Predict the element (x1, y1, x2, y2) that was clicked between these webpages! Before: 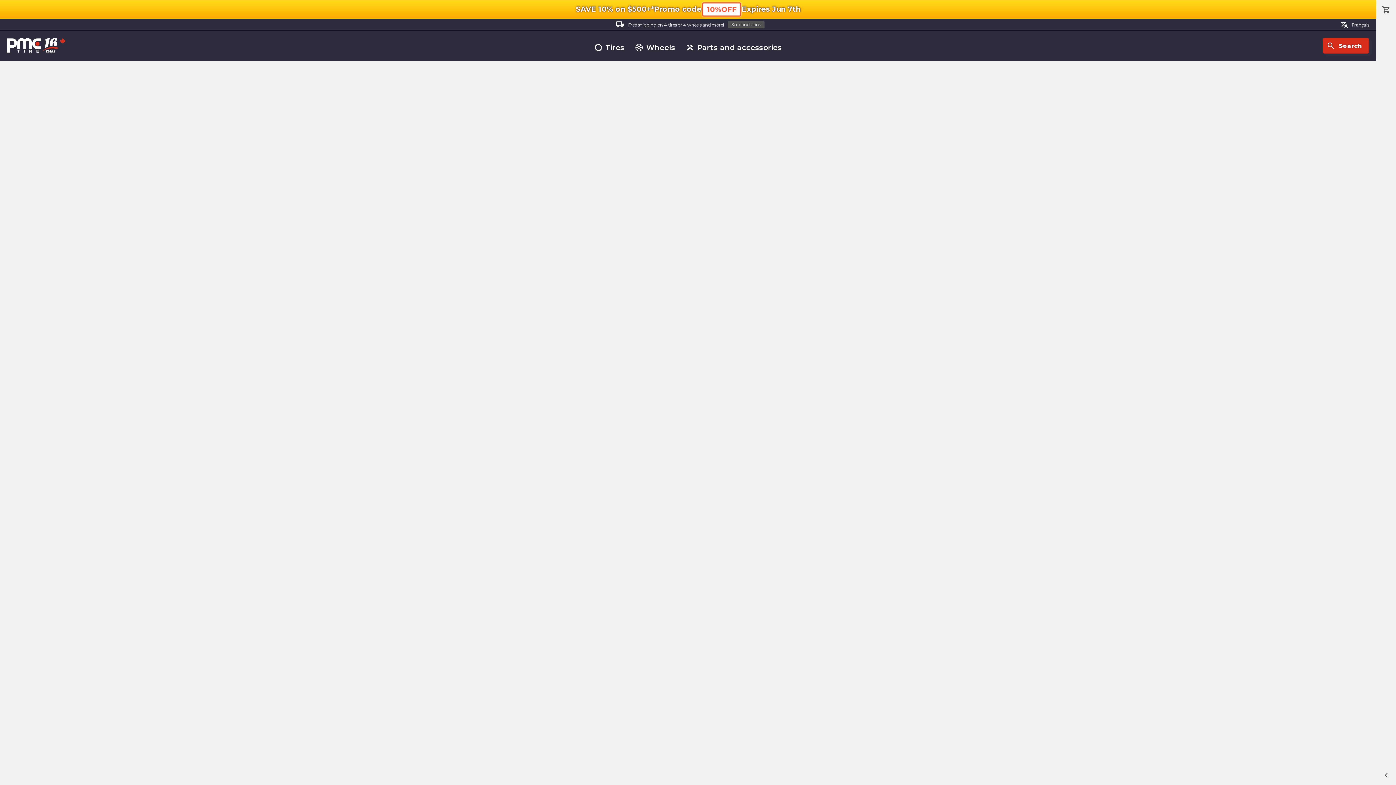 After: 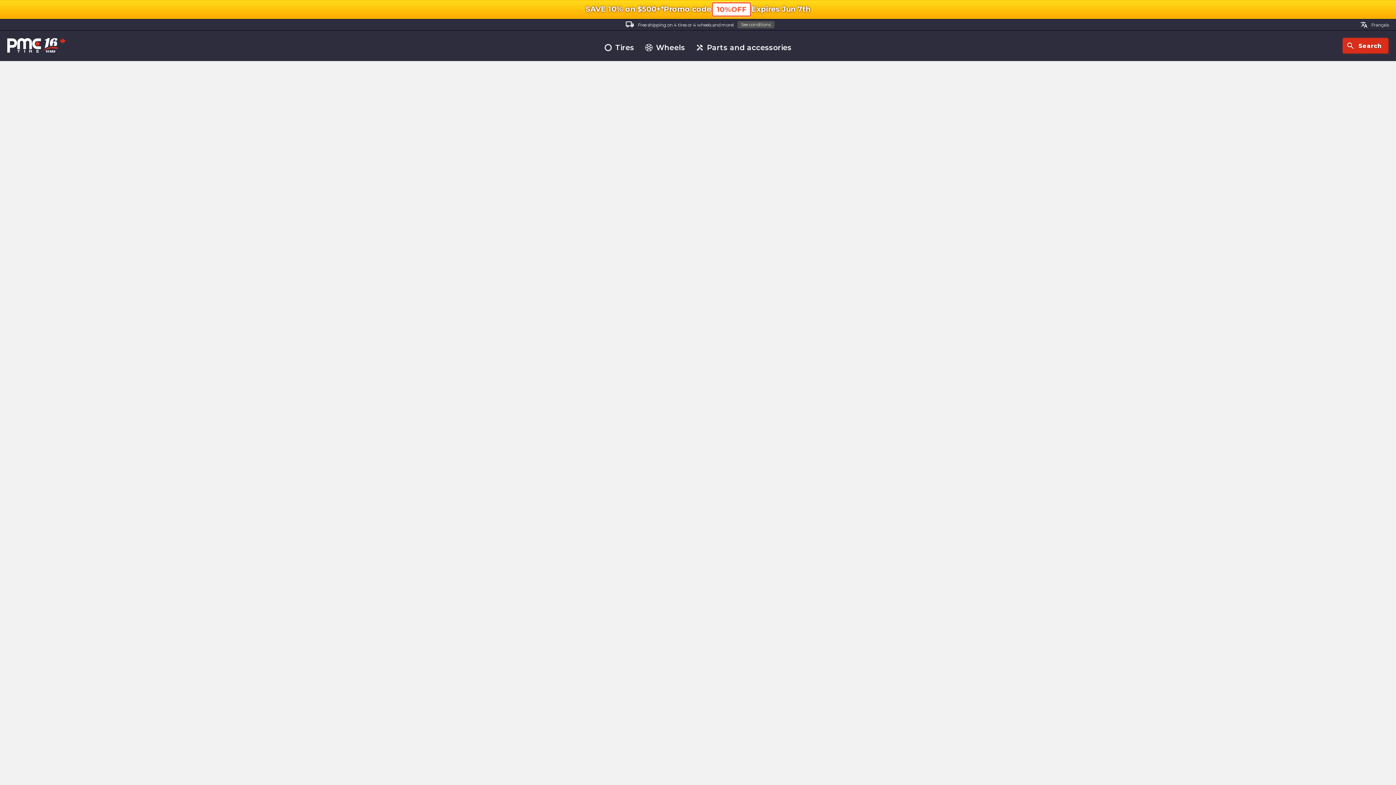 Action: label: shopping_cart bbox: (1376, 0, 1396, 19)